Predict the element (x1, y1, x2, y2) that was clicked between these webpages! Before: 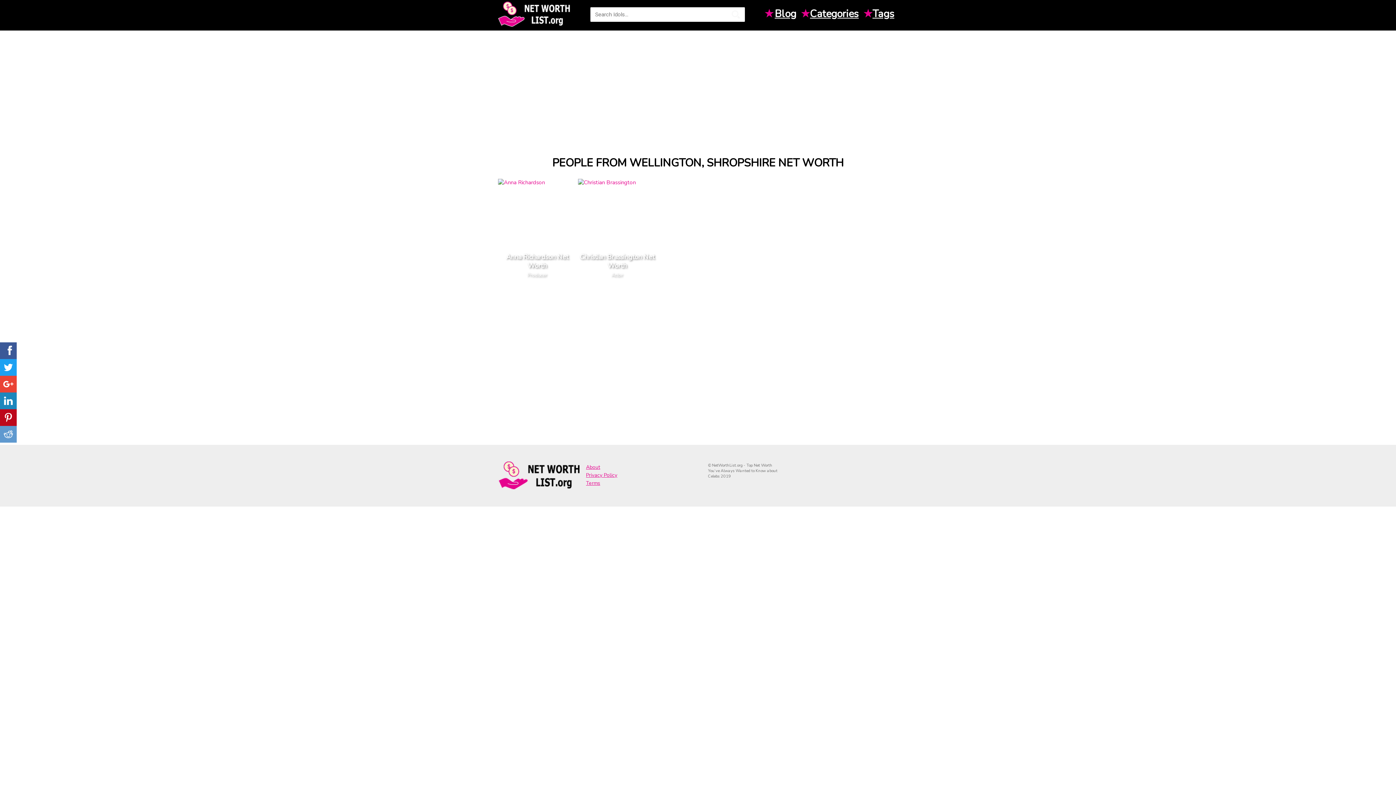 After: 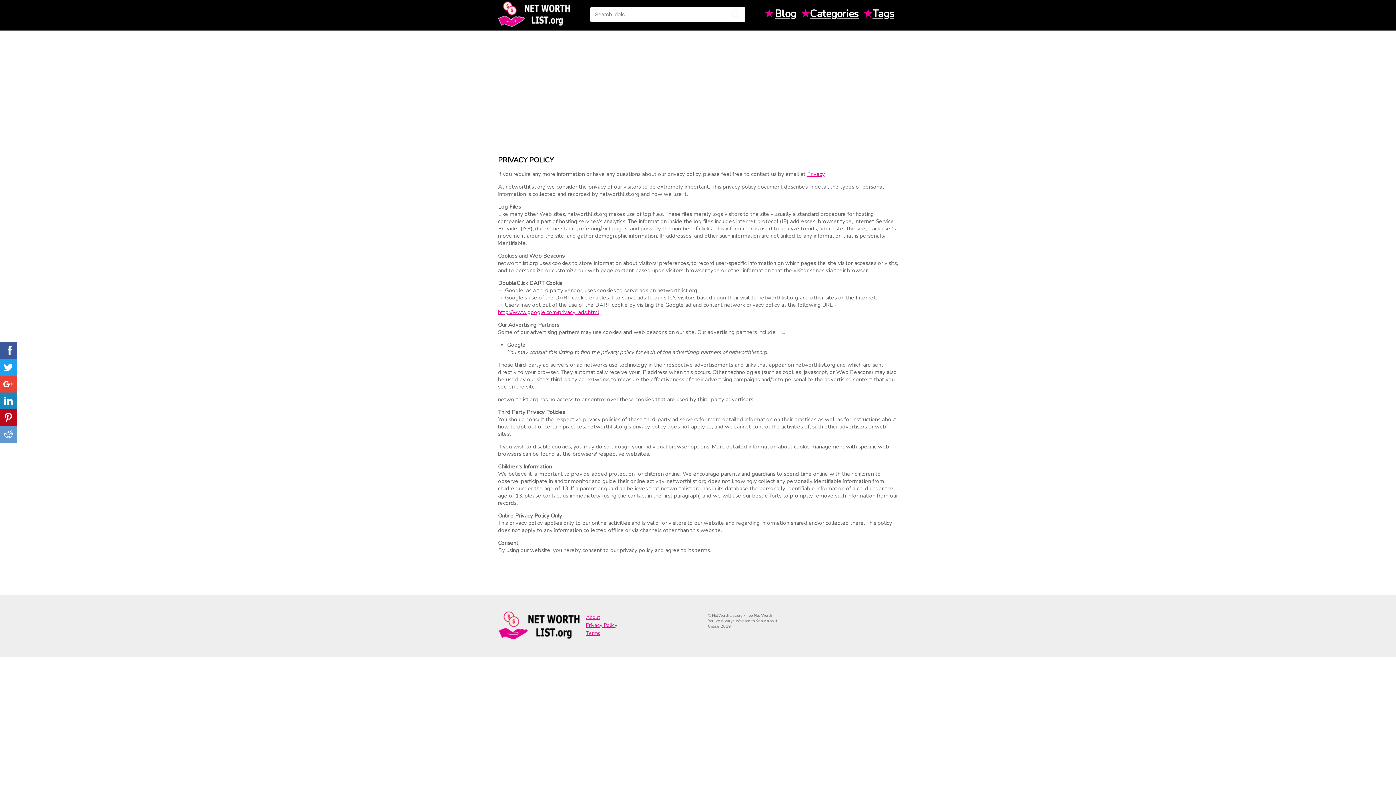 Action: label: Privacy Policy bbox: (586, 471, 617, 478)